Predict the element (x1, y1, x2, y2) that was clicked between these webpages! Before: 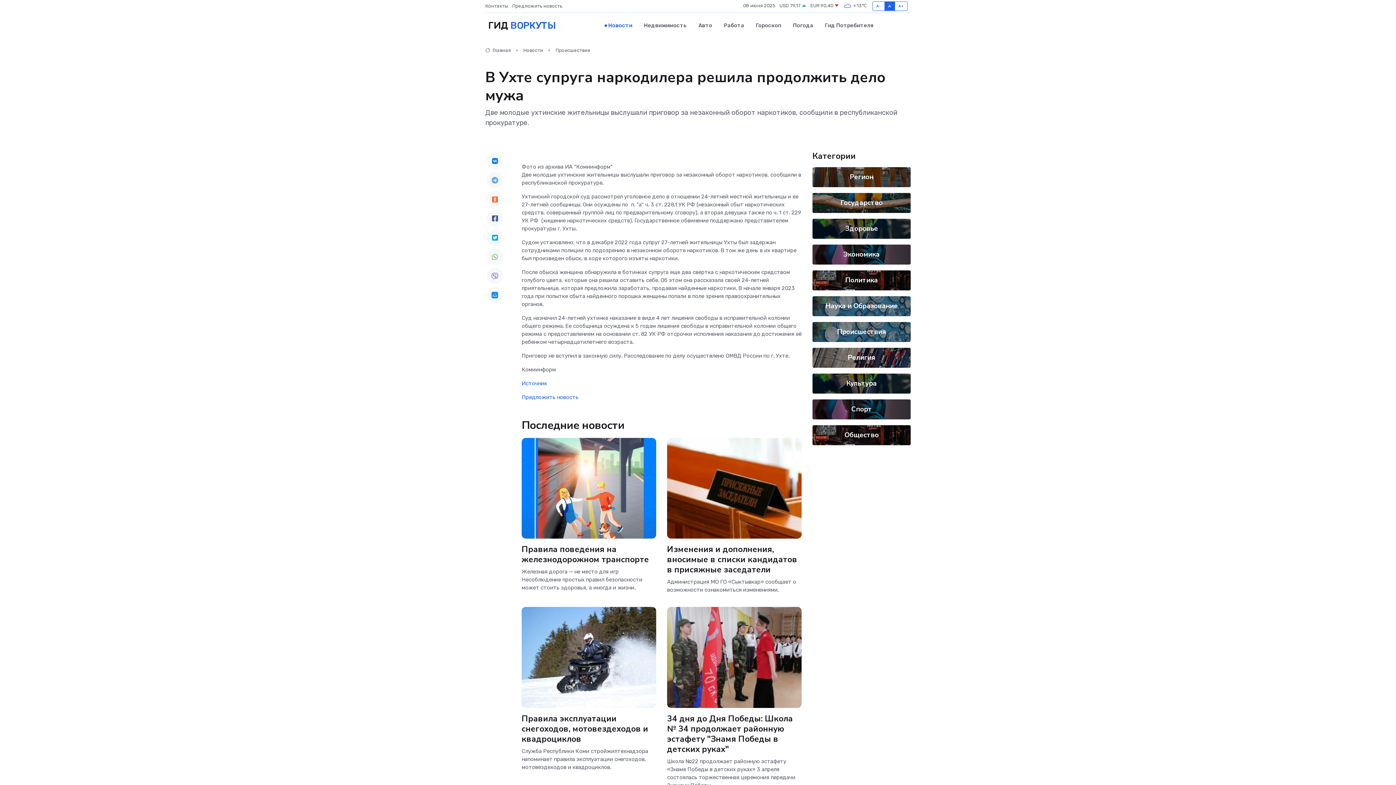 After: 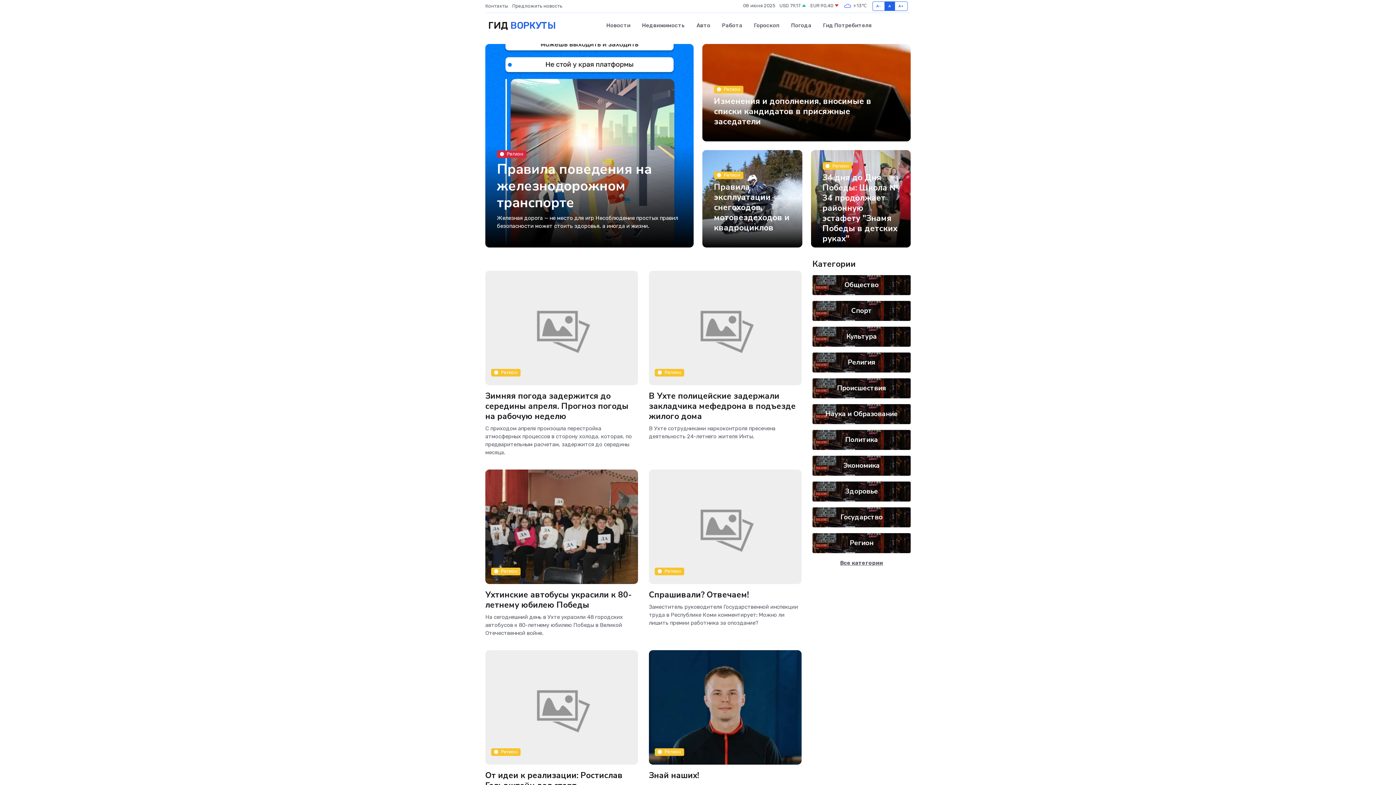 Action: label:  Главная bbox: (485, 47, 510, 53)